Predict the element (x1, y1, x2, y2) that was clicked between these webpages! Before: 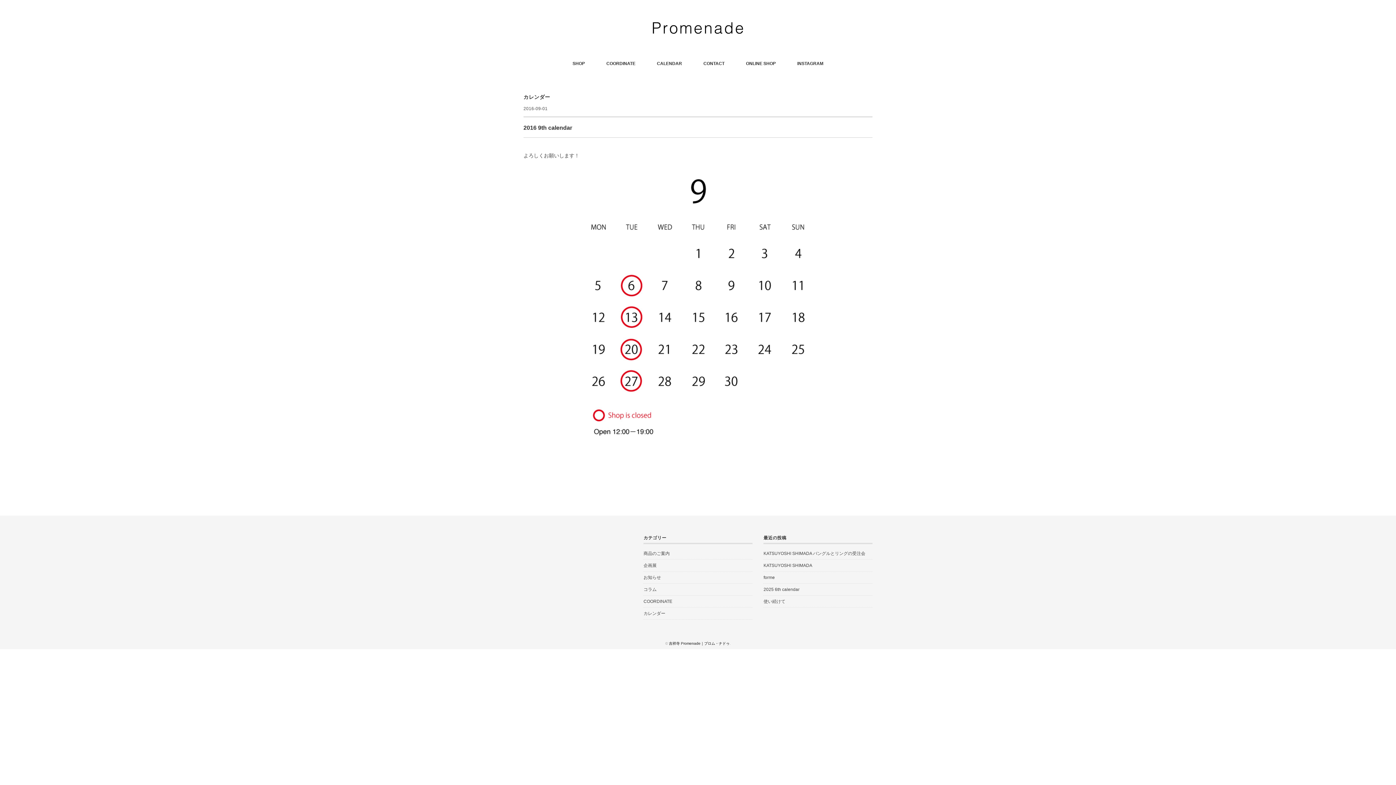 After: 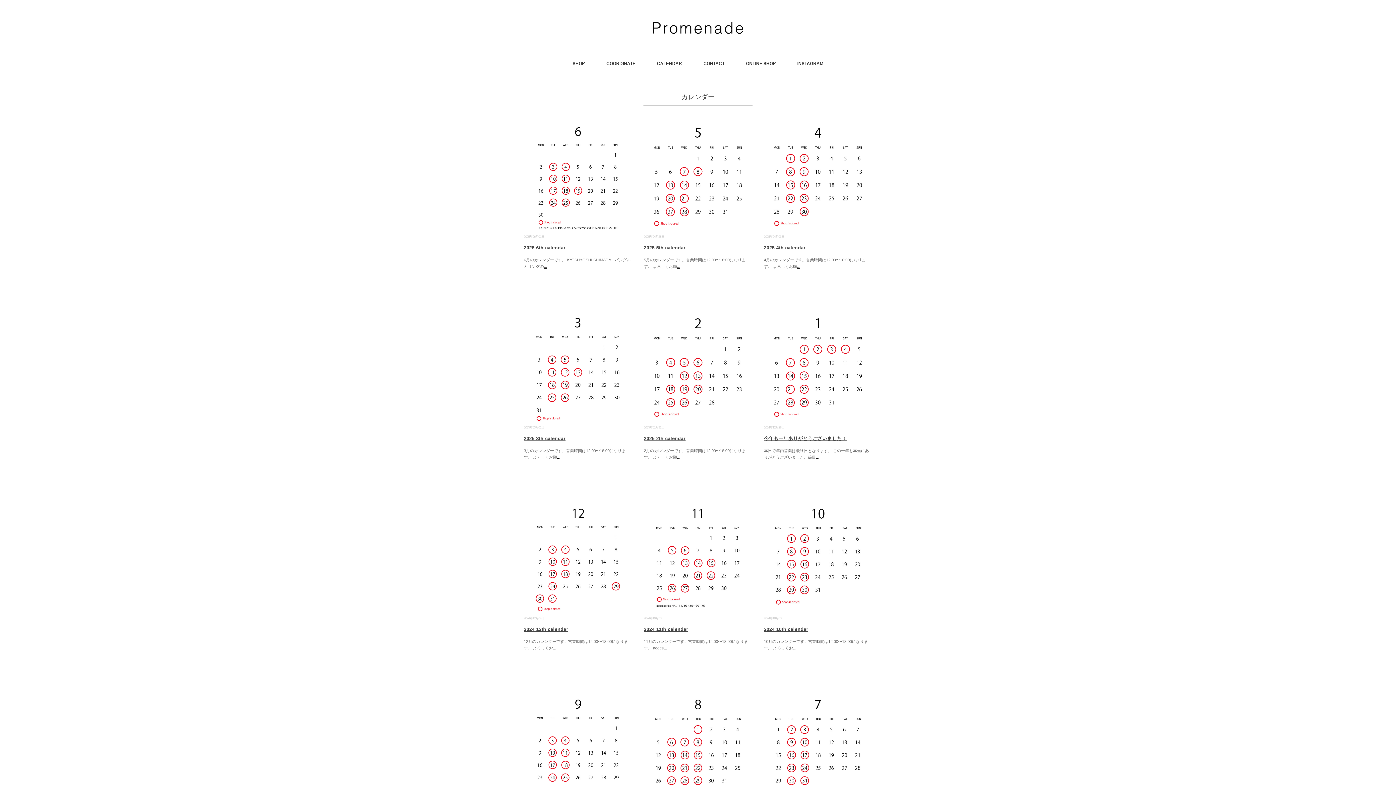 Action: label: カレンダー bbox: (643, 608, 665, 618)